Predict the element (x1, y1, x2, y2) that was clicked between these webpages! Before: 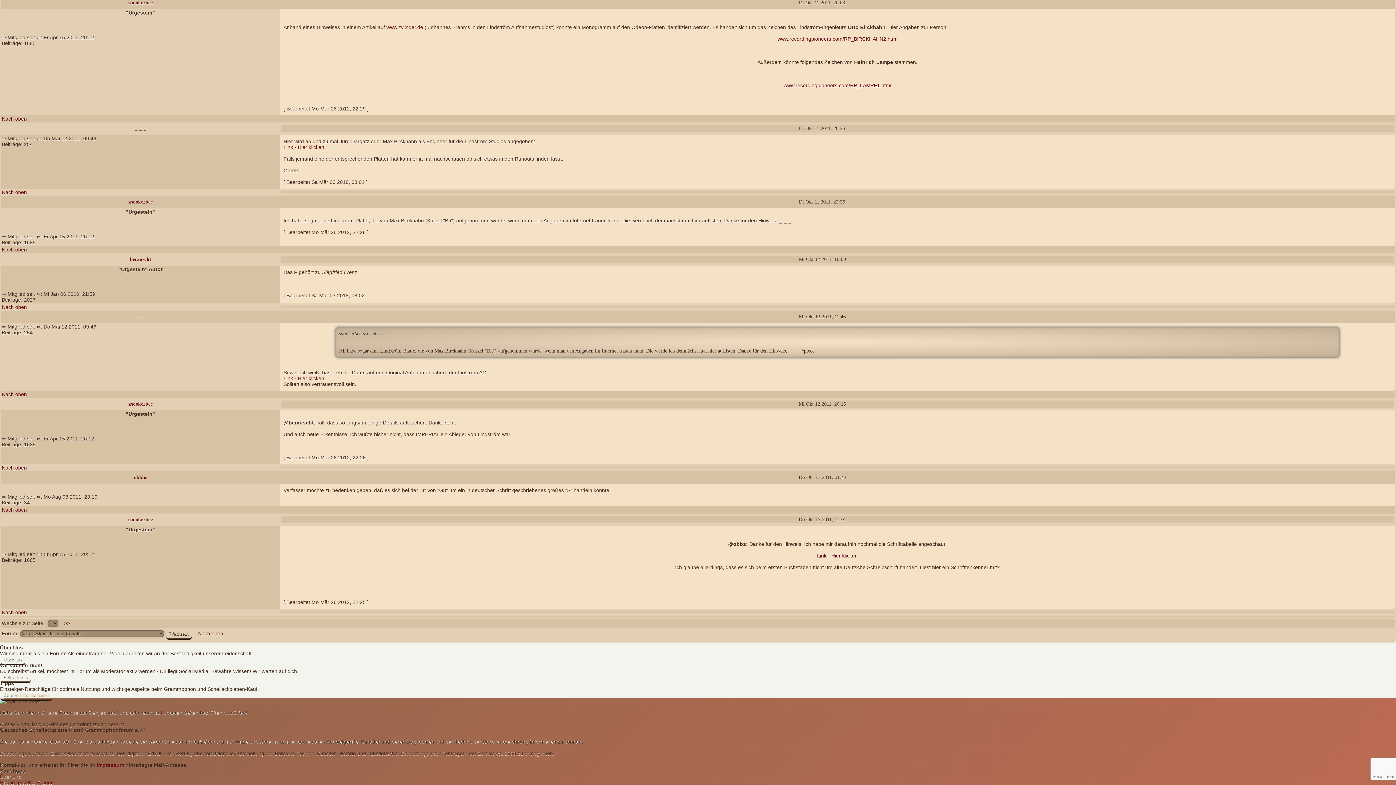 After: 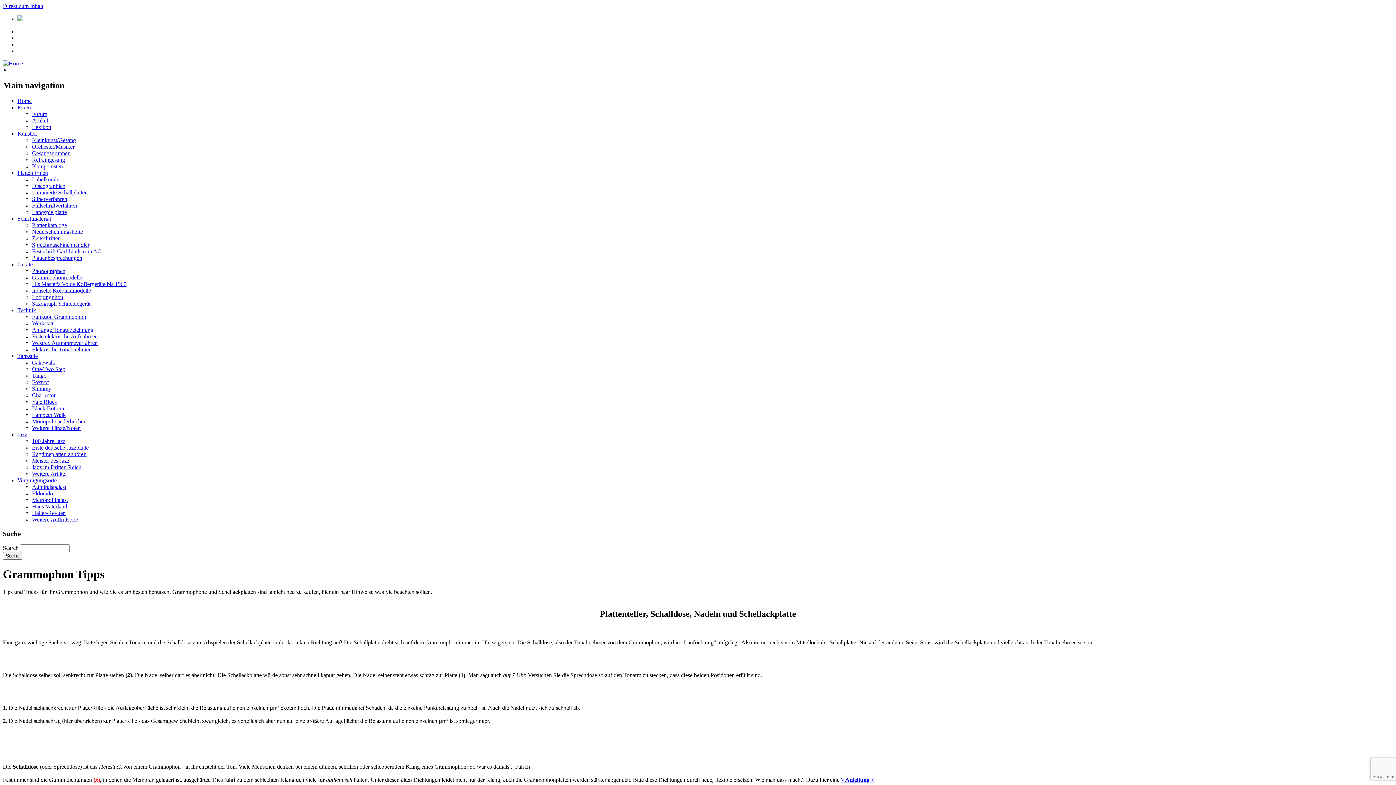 Action: label: Zu den Informationen bbox: (0, 690, 52, 700)